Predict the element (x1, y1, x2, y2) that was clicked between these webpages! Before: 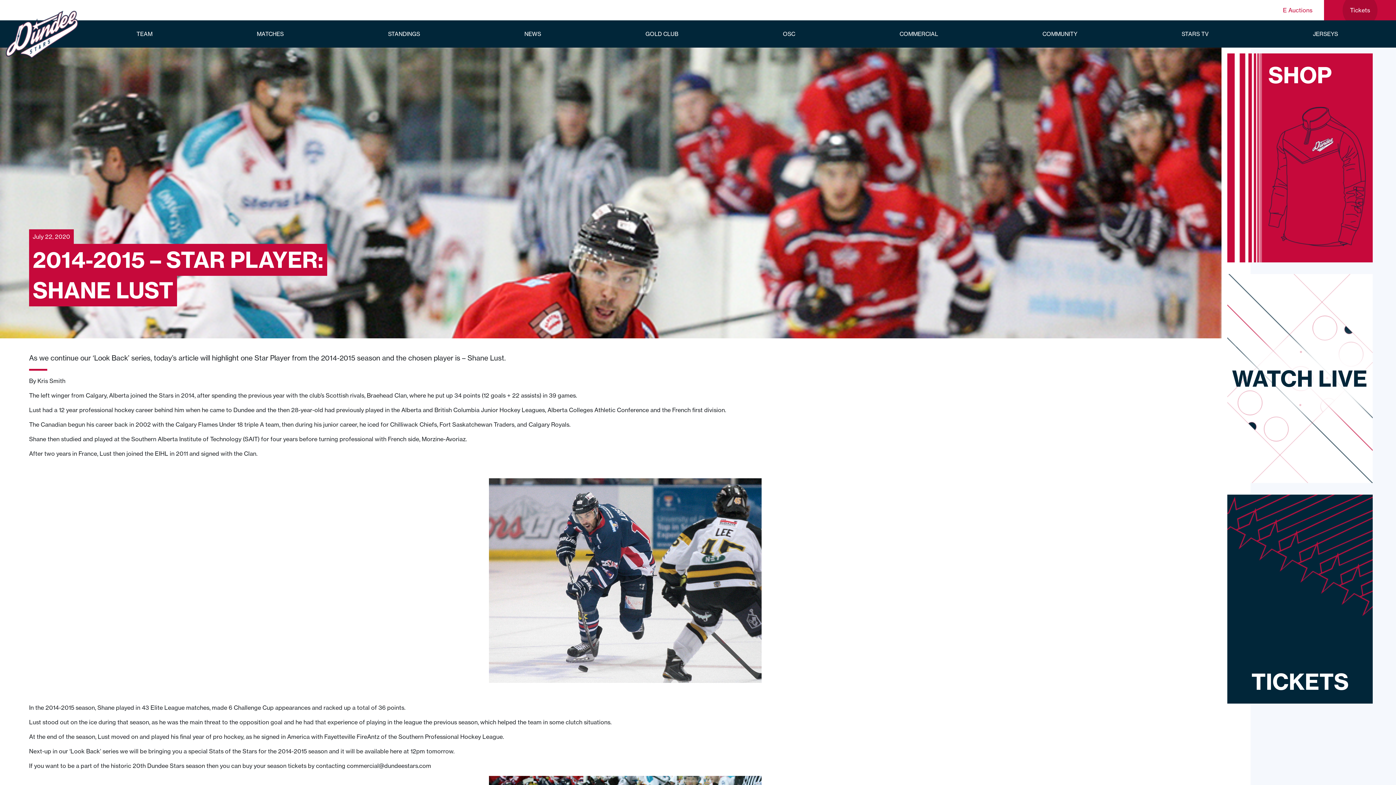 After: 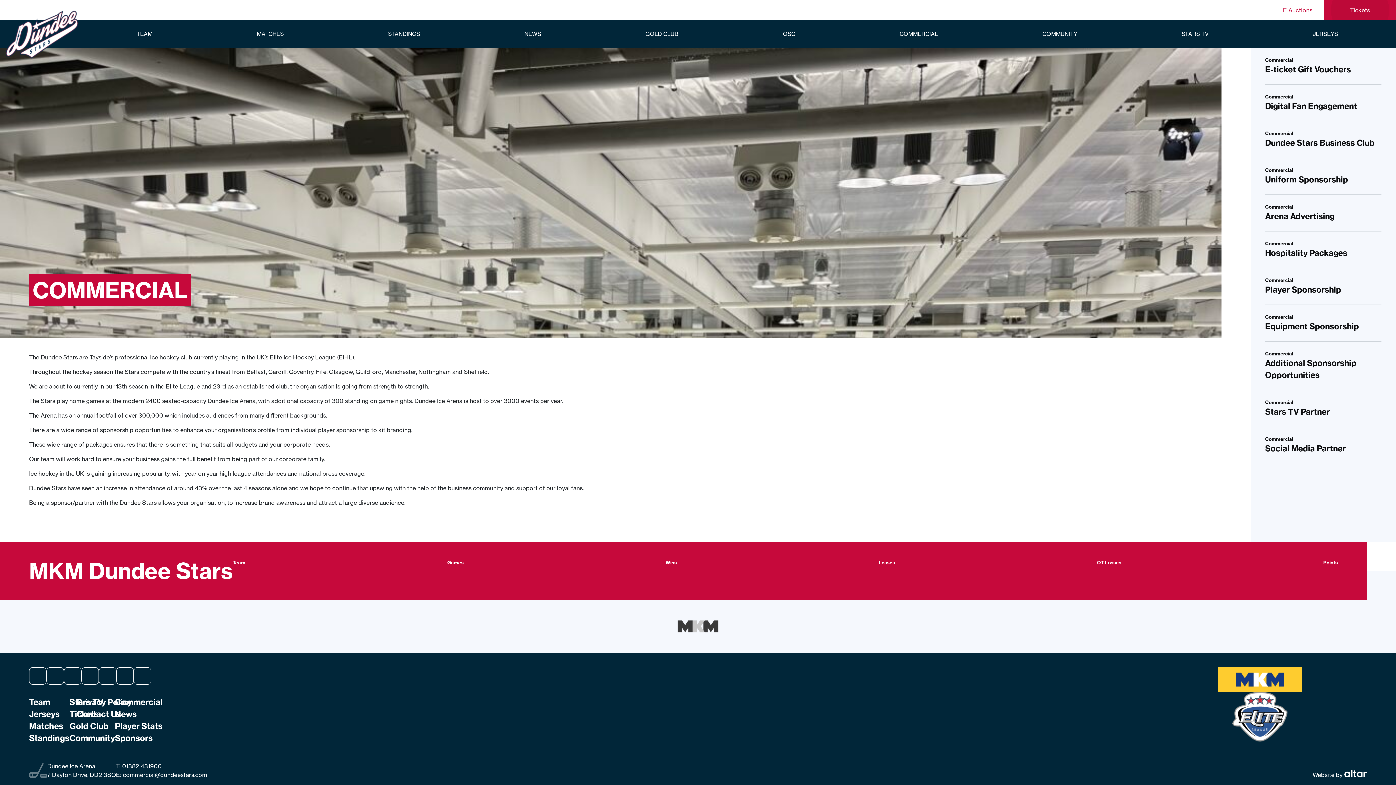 Action: bbox: (896, 27, 941, 40) label: COMMERCIAL